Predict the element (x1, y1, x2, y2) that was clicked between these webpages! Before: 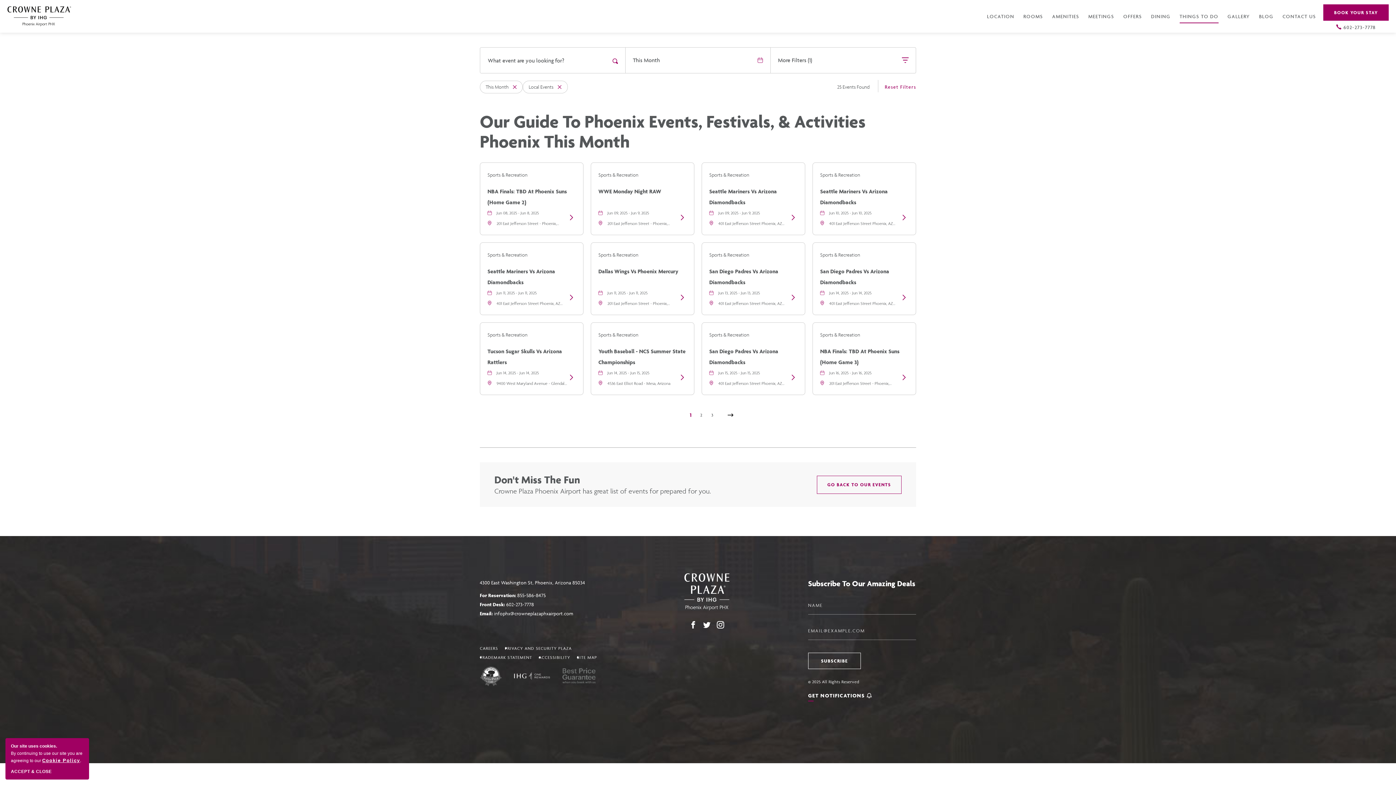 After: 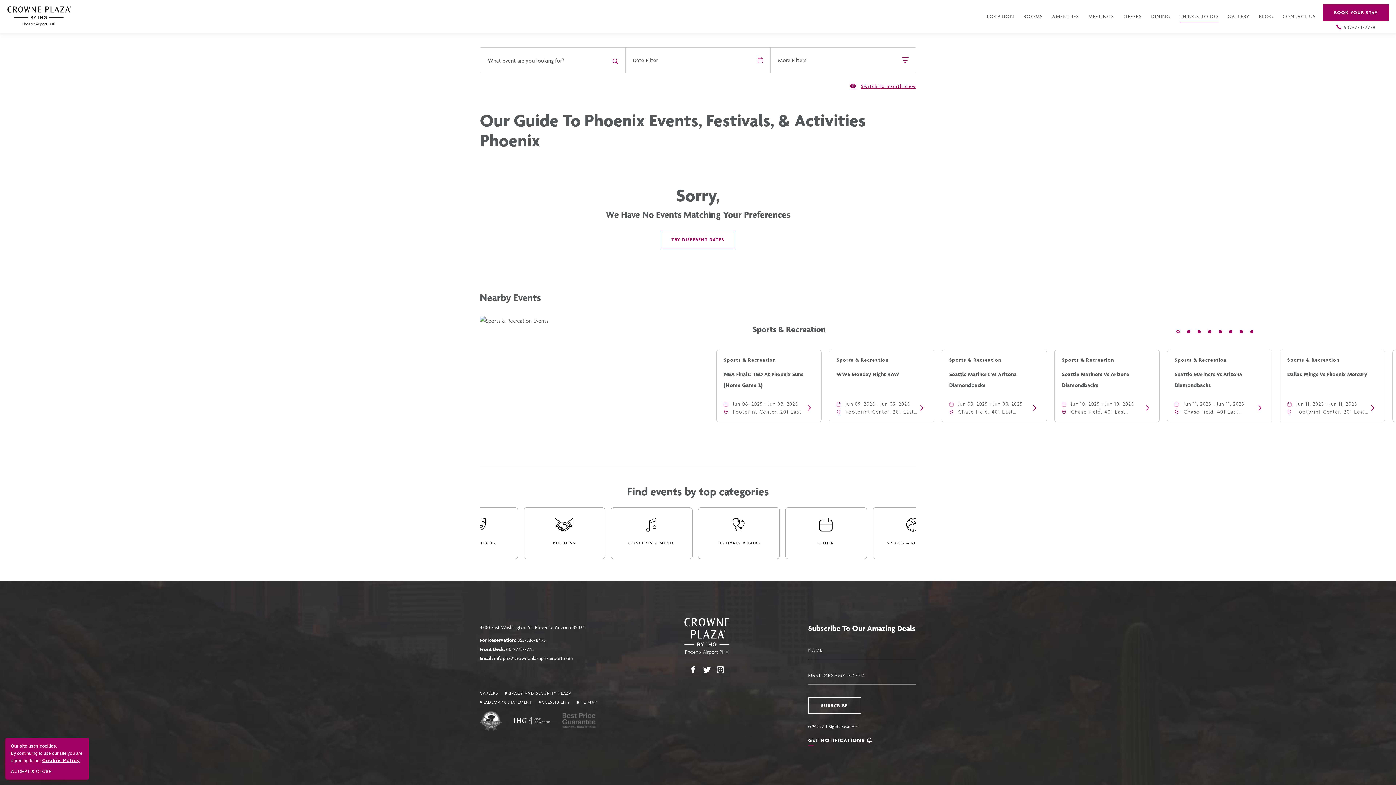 Action: label: Reset Filters
Click On Clear Filters bbox: (885, 84, 916, 89)